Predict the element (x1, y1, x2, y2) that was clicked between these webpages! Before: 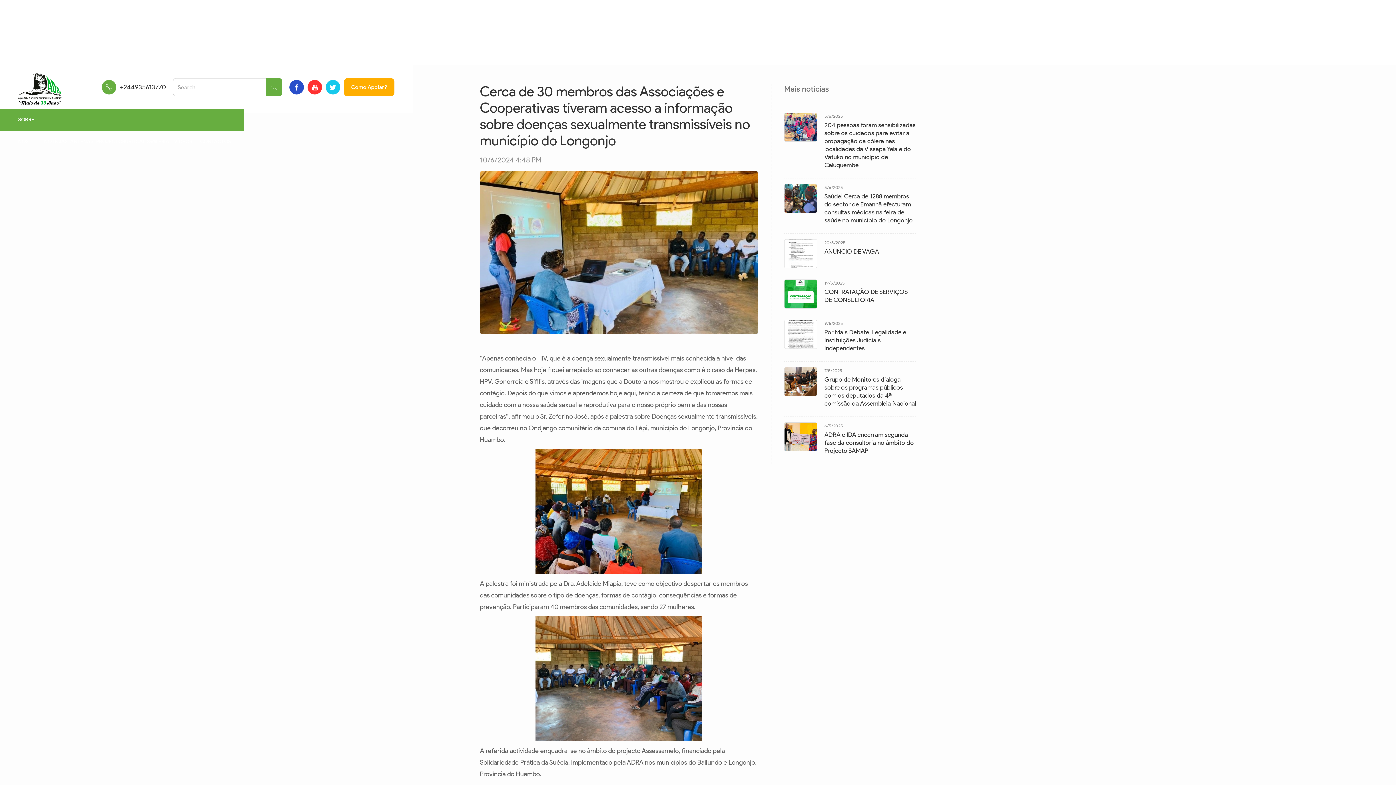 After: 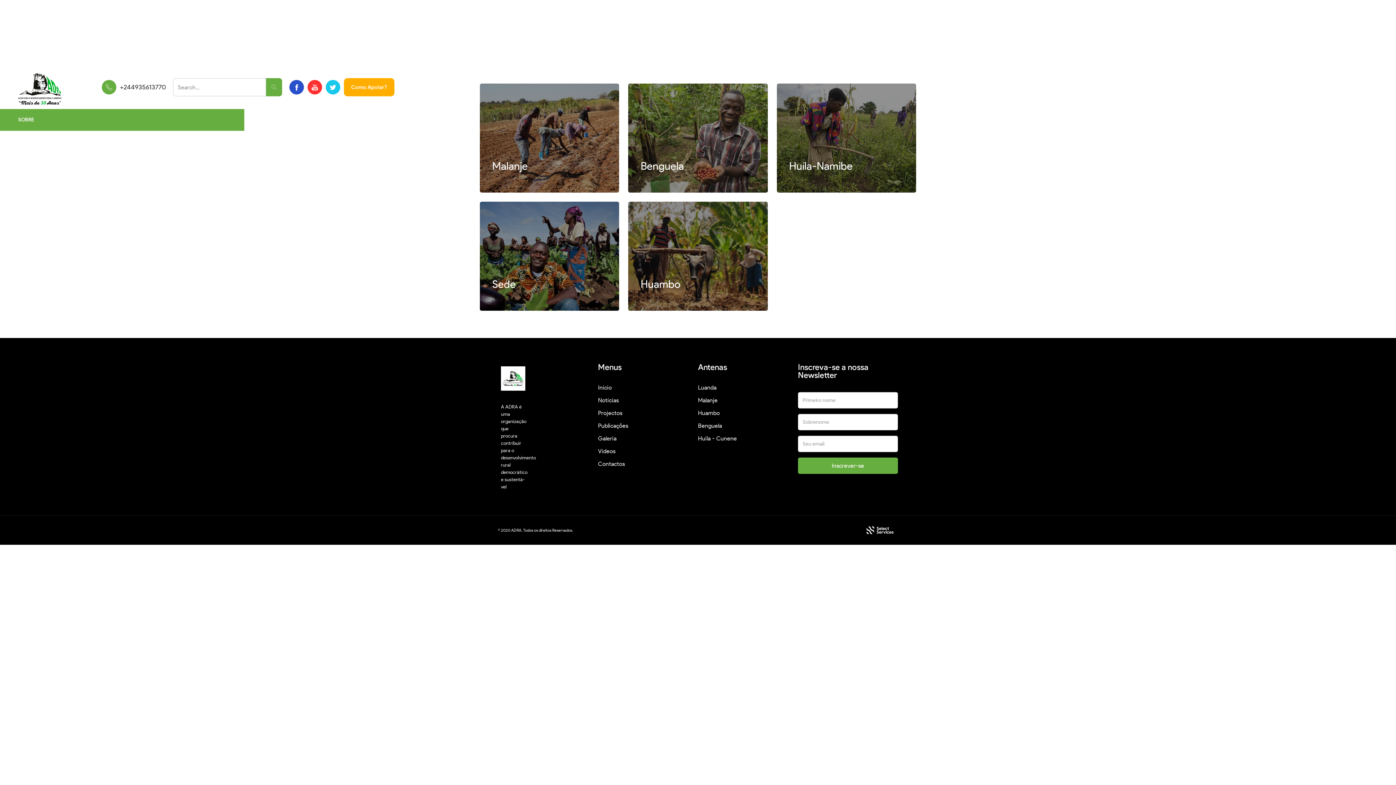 Action: bbox: (70, 130, 96, 152) label: ANTENAS